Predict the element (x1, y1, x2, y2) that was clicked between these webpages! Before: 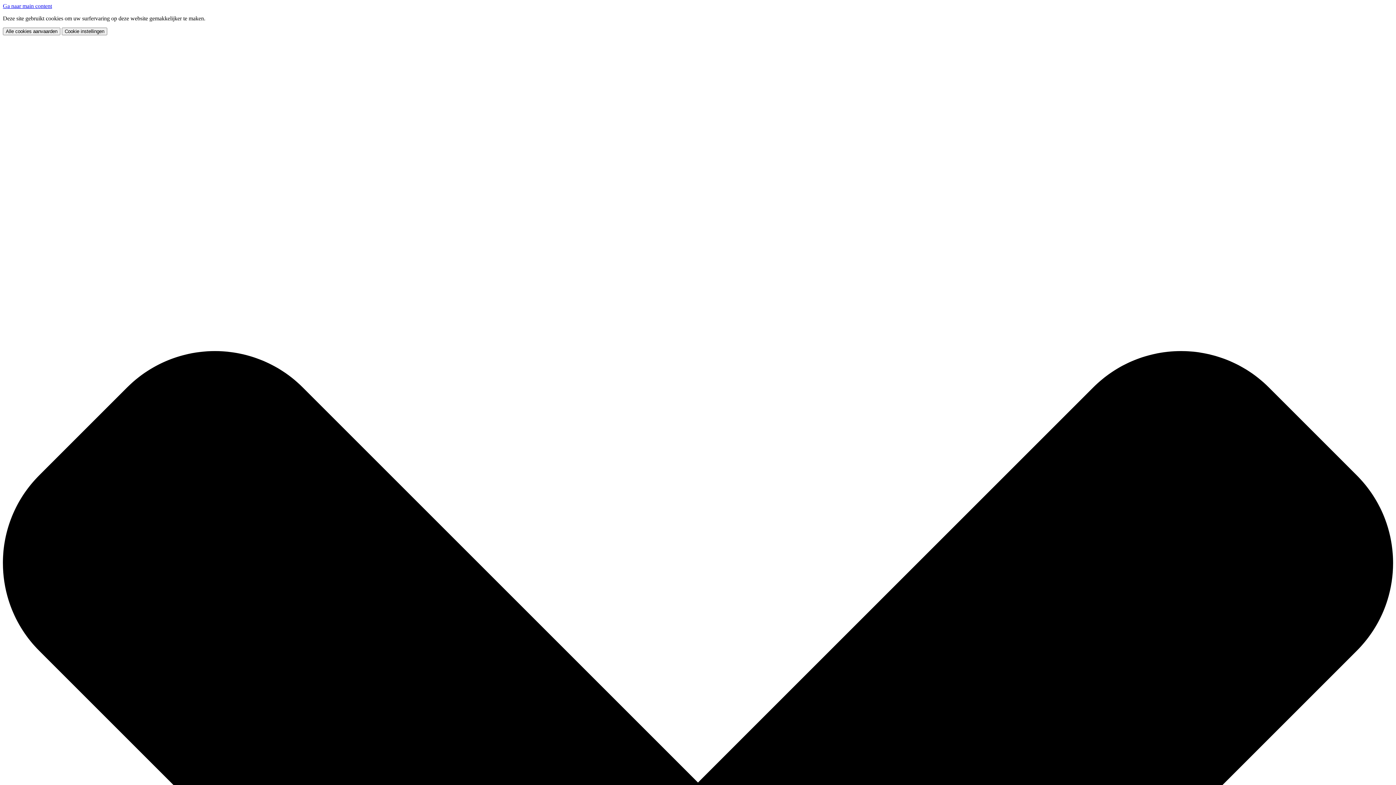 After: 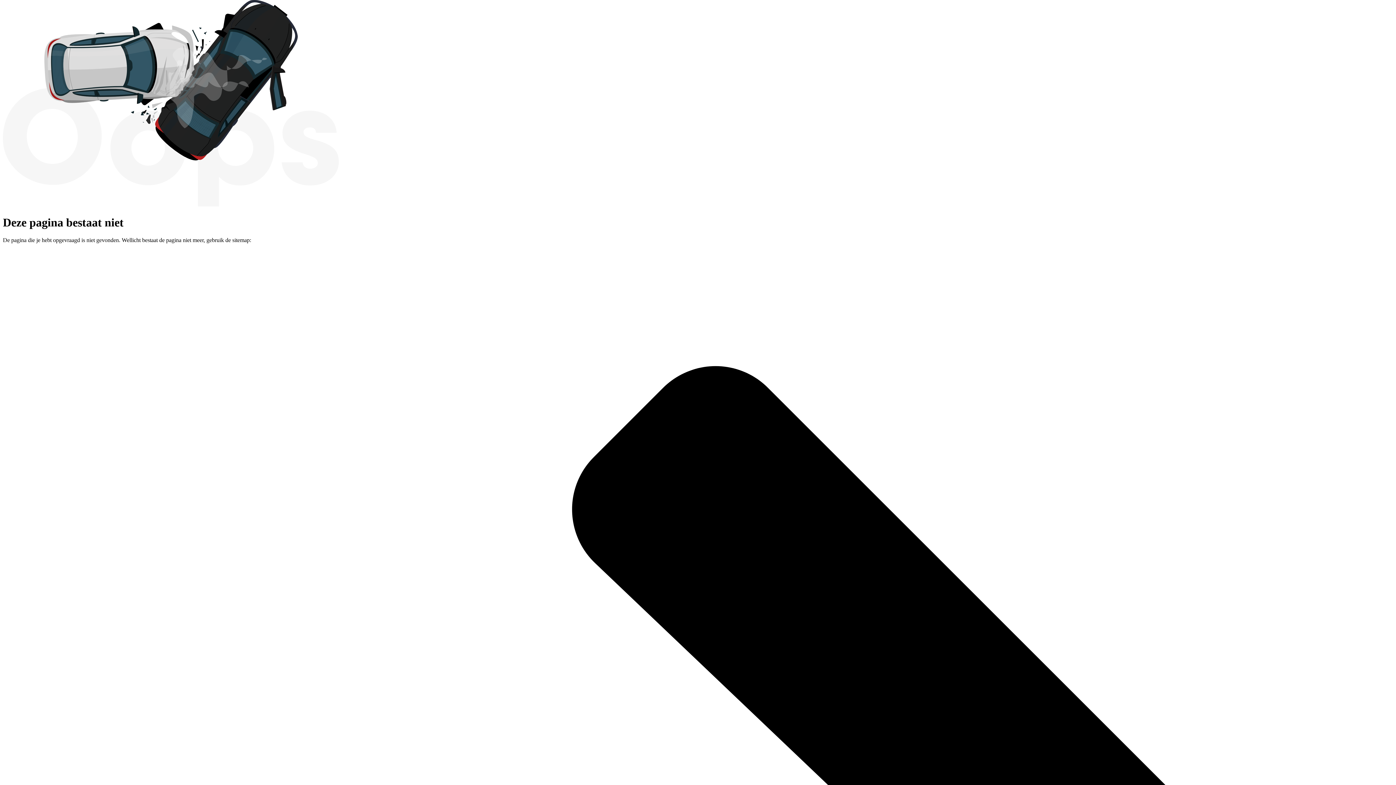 Action: label: Ga naar main content bbox: (2, 2, 52, 9)